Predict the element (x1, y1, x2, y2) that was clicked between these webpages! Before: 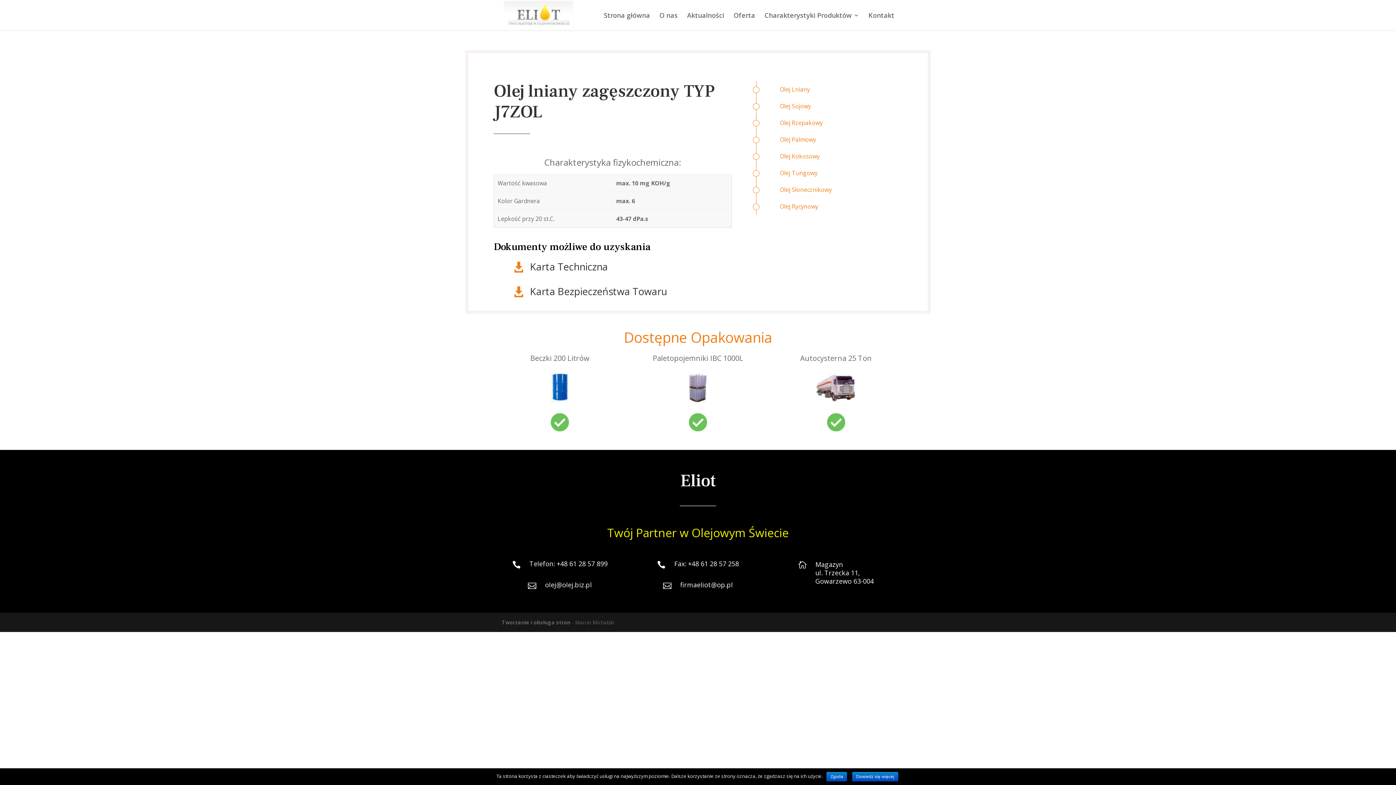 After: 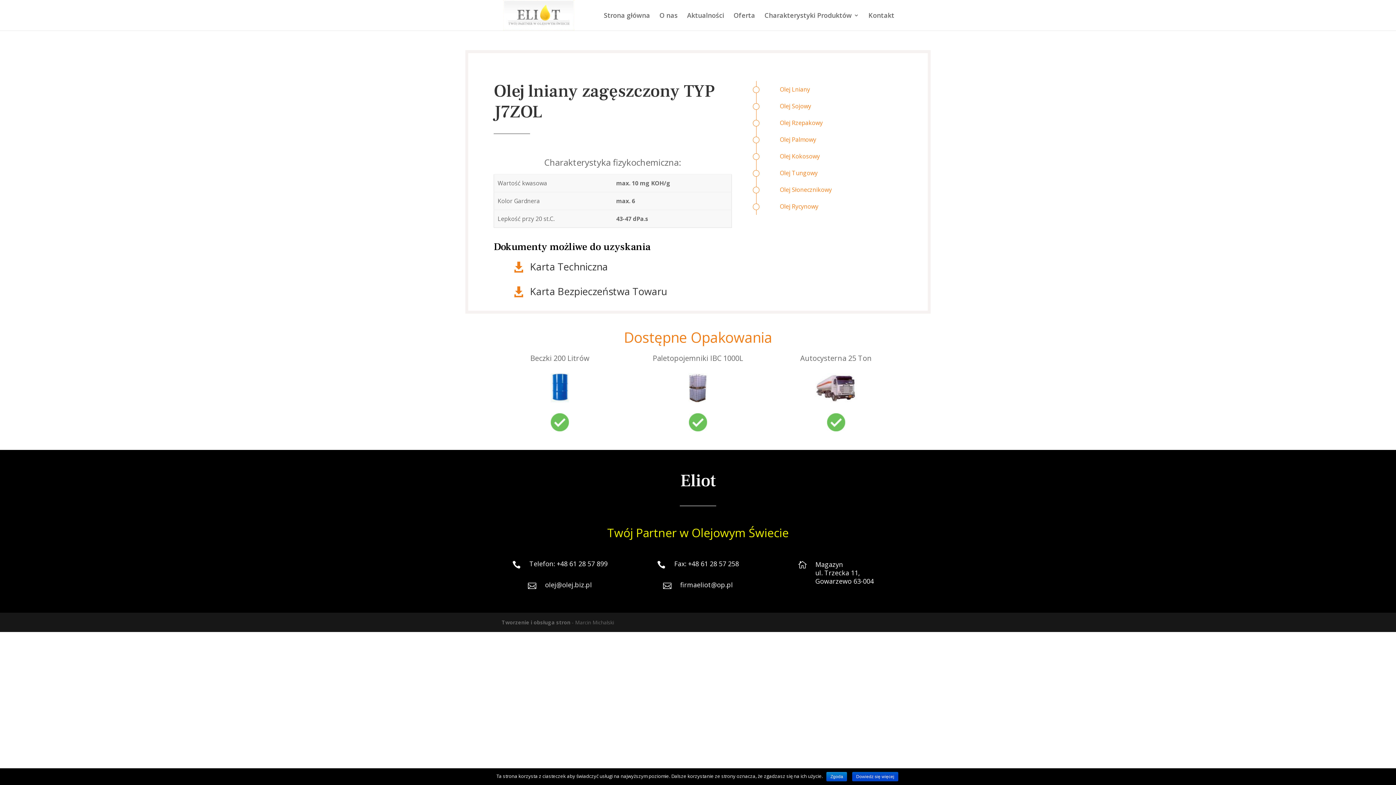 Action: label: Dowiedz się więcej bbox: (852, 772, 898, 781)